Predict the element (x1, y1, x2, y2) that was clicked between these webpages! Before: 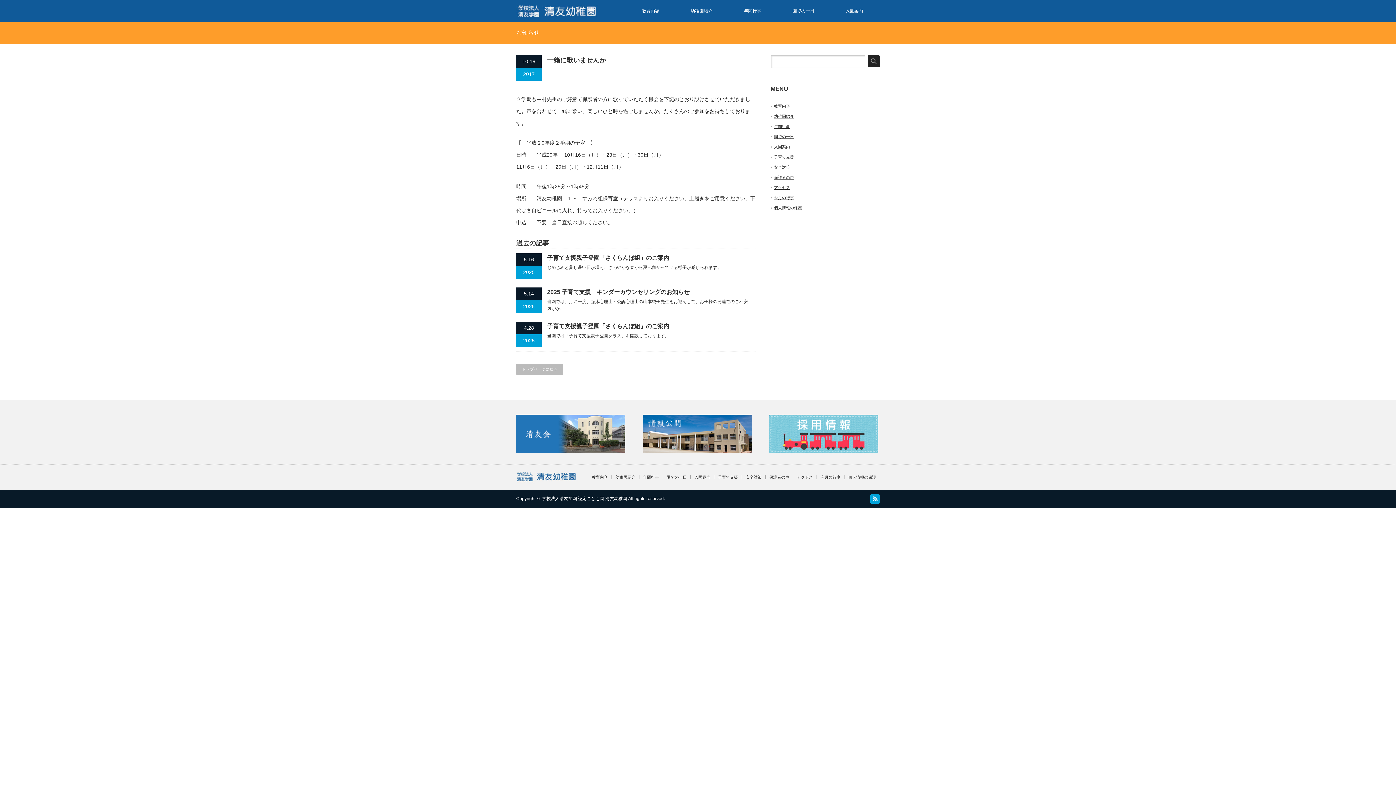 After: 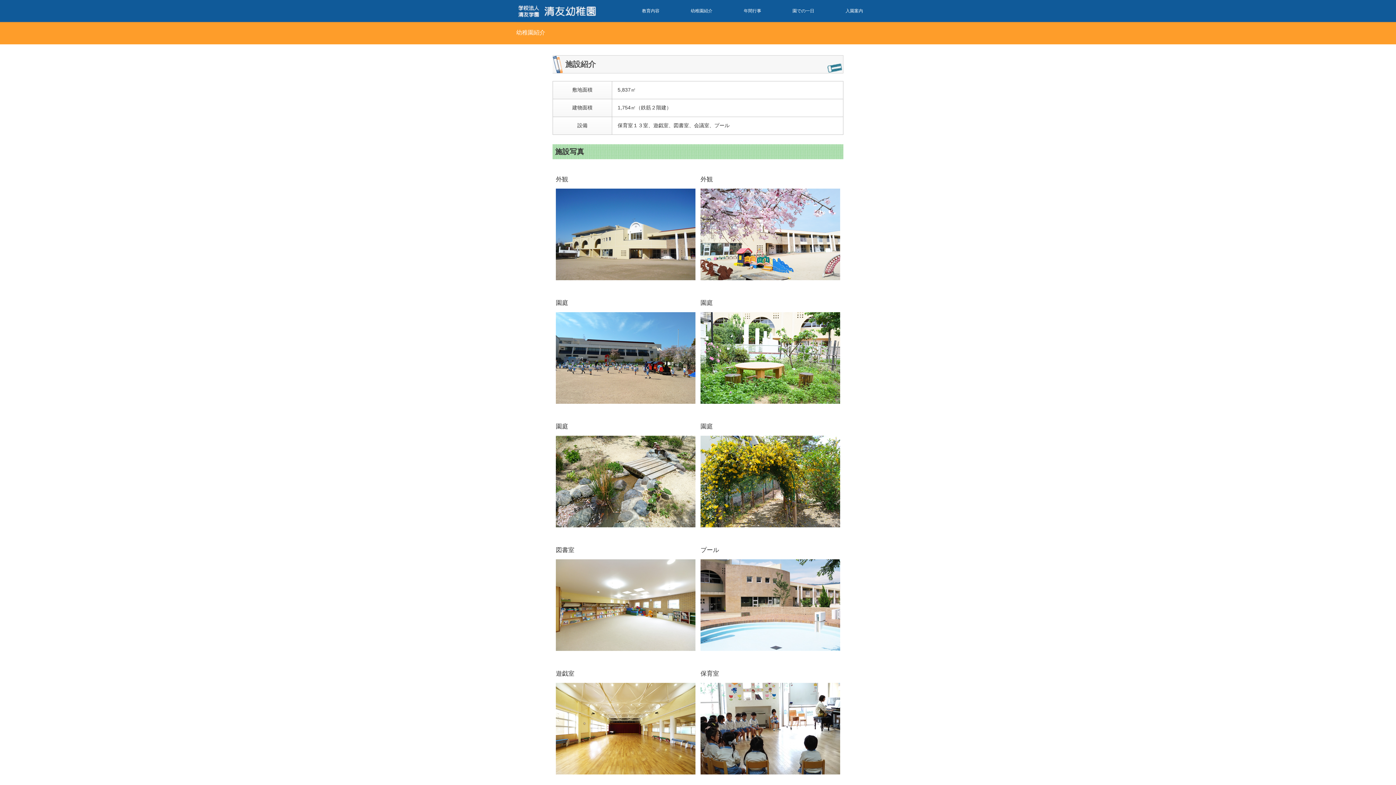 Action: bbox: (676, 0, 727, 21) label: 幼稚園紹介